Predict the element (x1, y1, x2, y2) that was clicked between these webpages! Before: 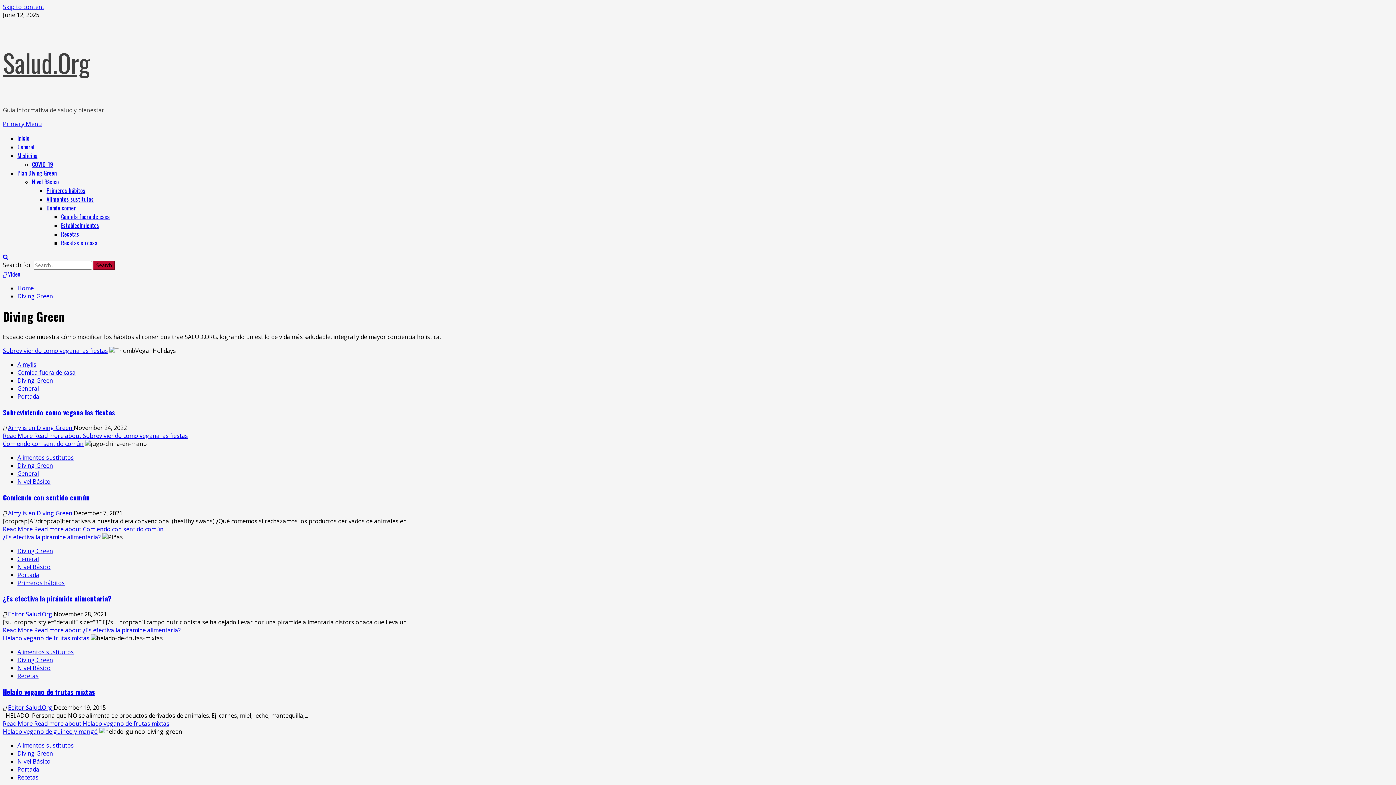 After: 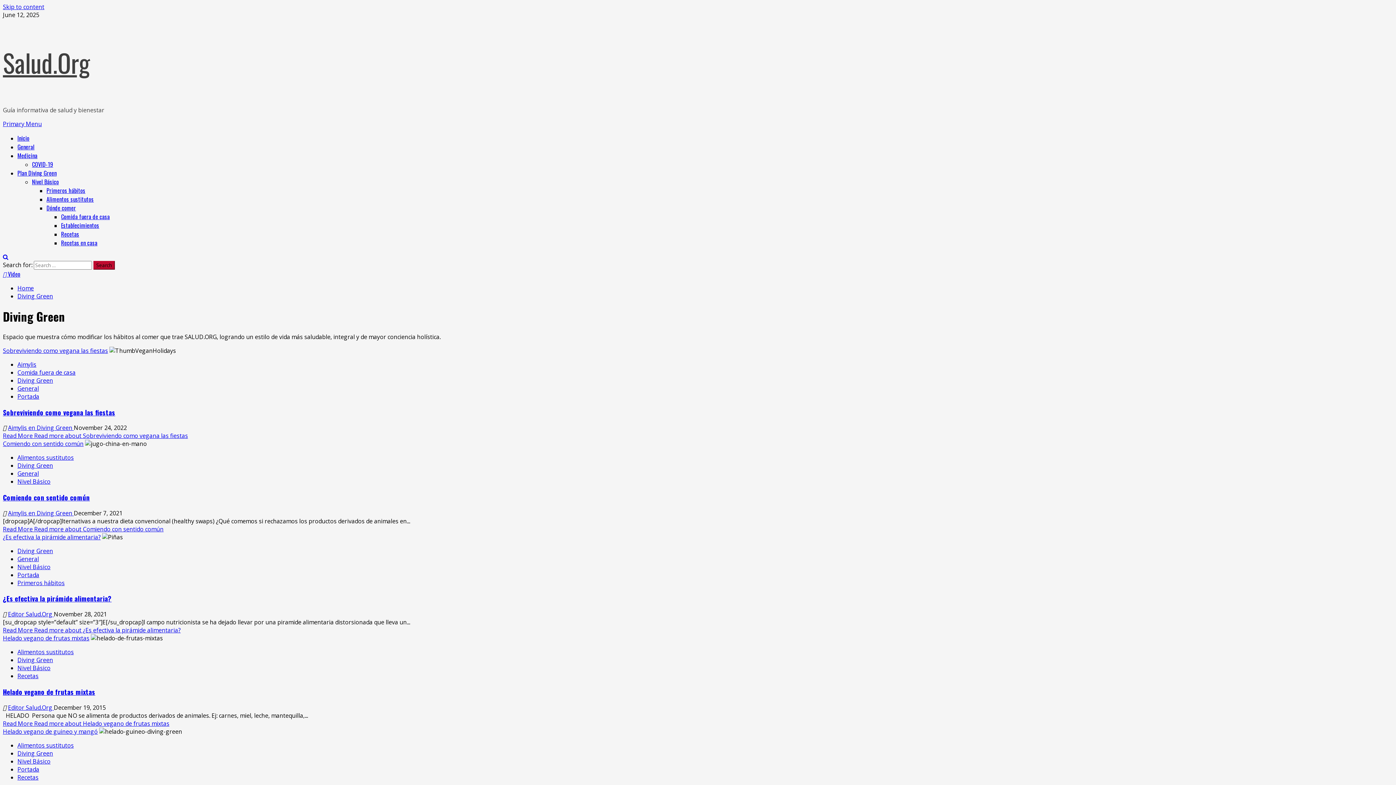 Action: bbox: (17, 461, 53, 469) label: Diving Green